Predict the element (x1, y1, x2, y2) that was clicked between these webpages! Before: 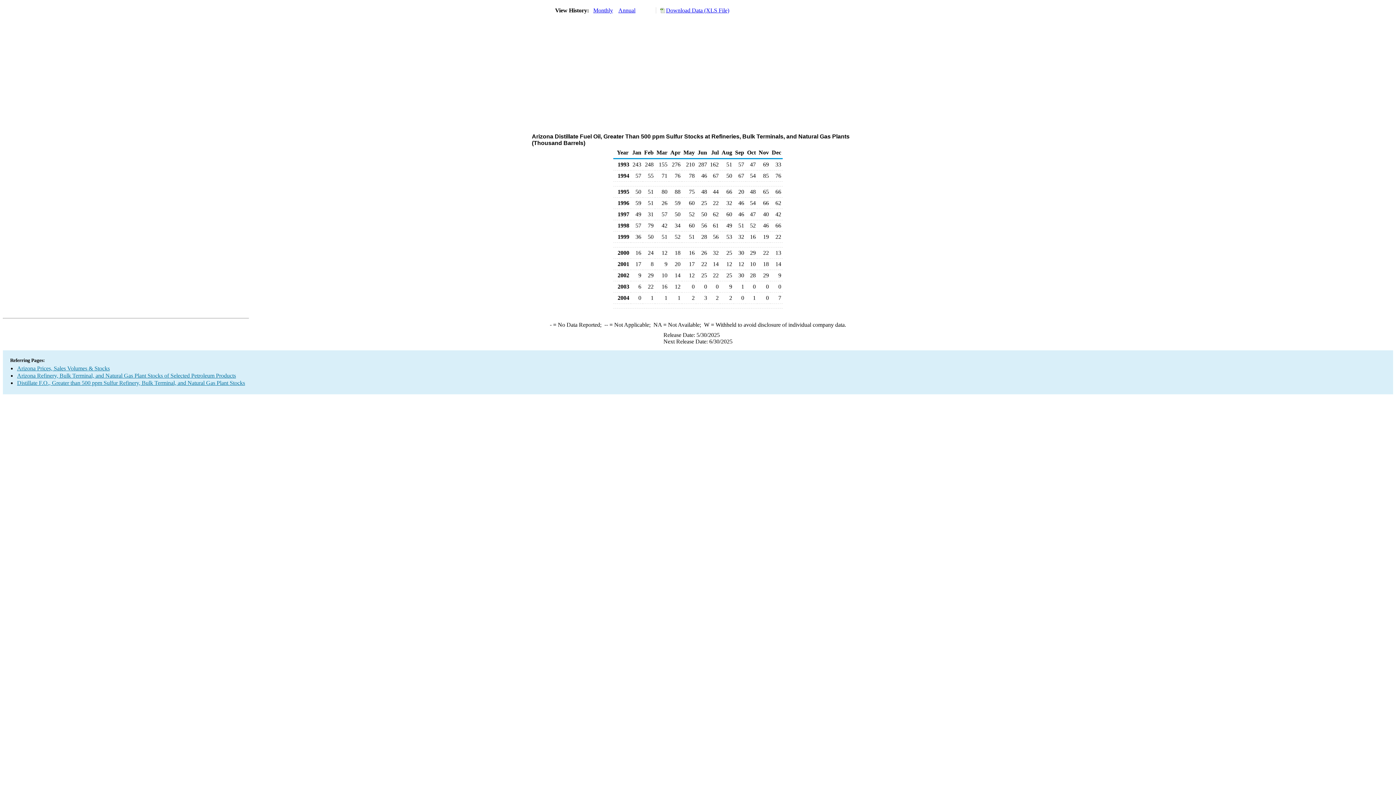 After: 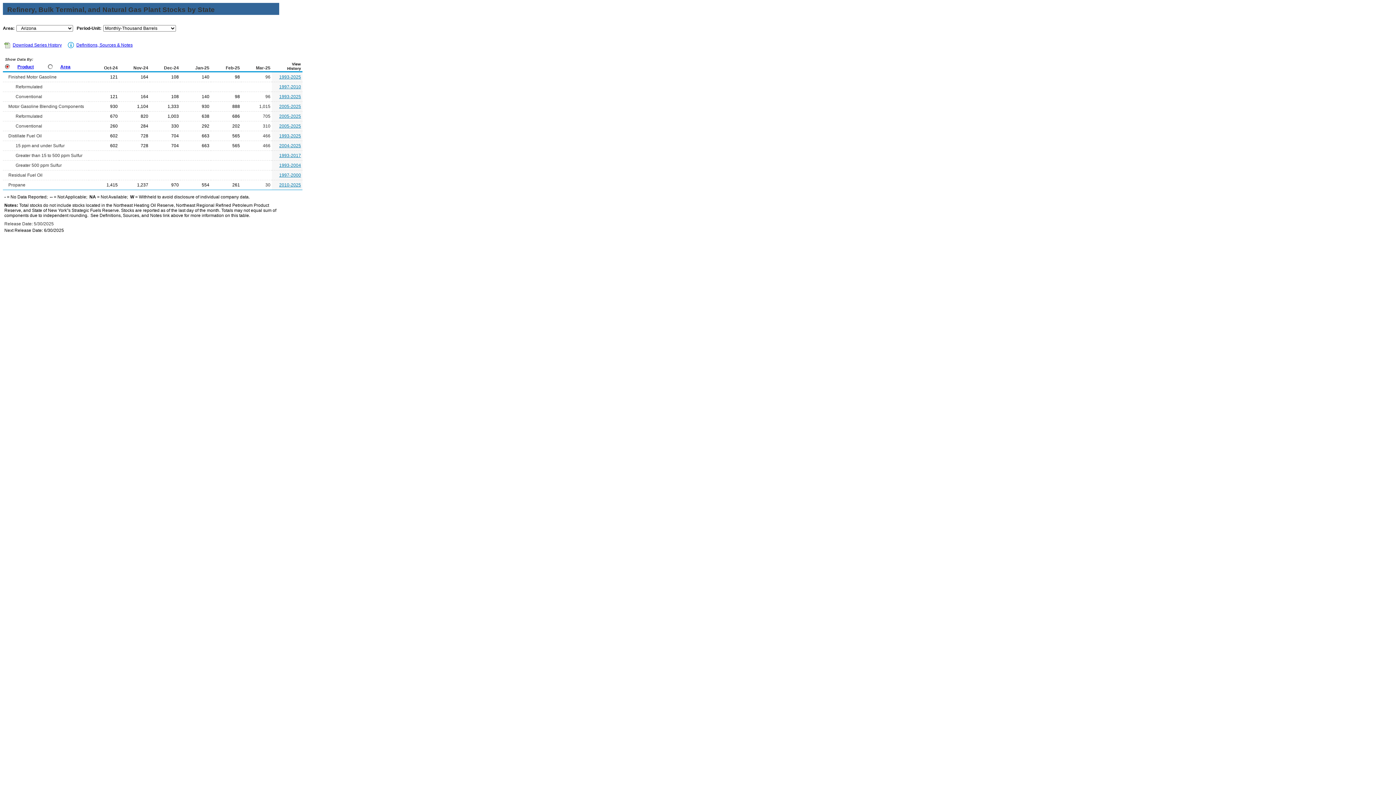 Action: label: Arizona Refinery, Bulk Terminal, and Natural Gas Plant Stocks of Selected Petroleum Products bbox: (17, 372, 236, 378)